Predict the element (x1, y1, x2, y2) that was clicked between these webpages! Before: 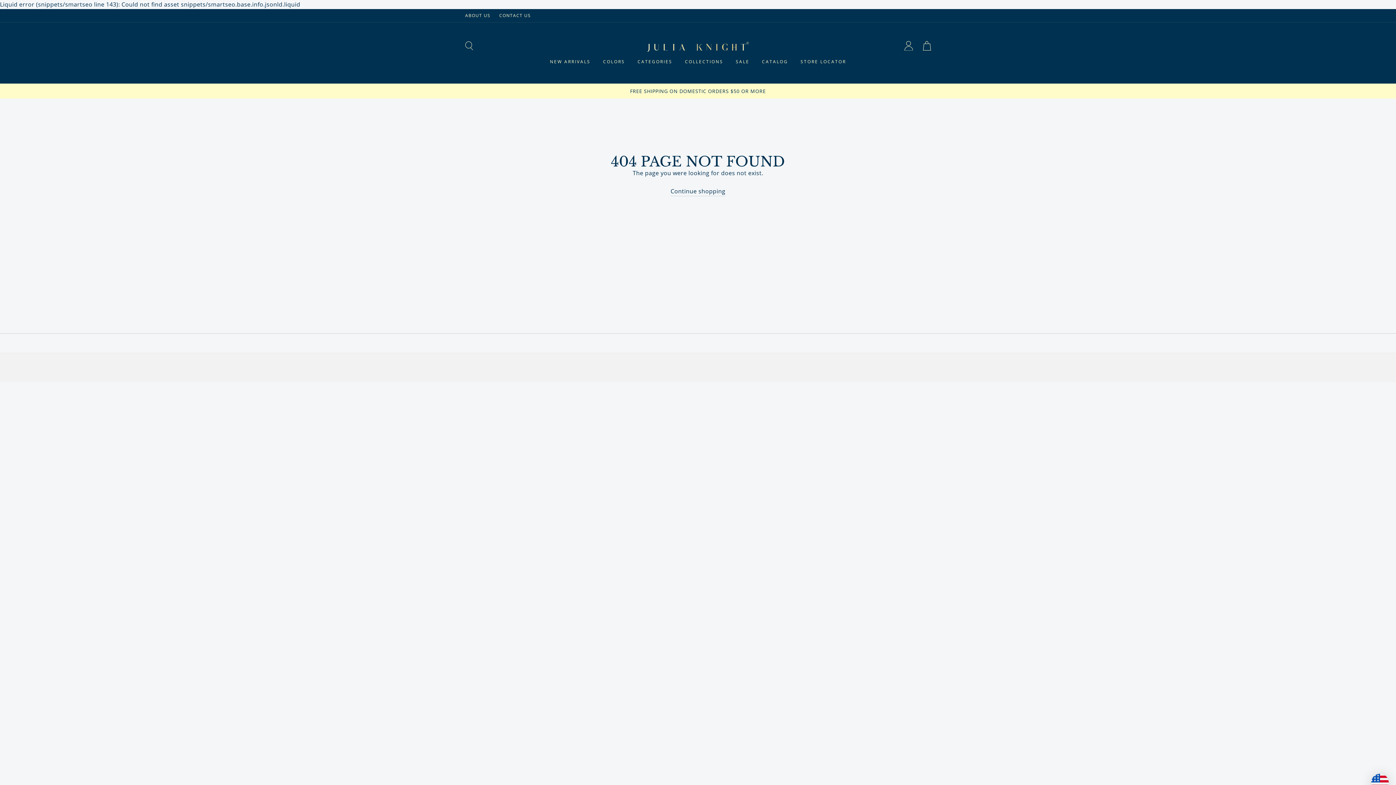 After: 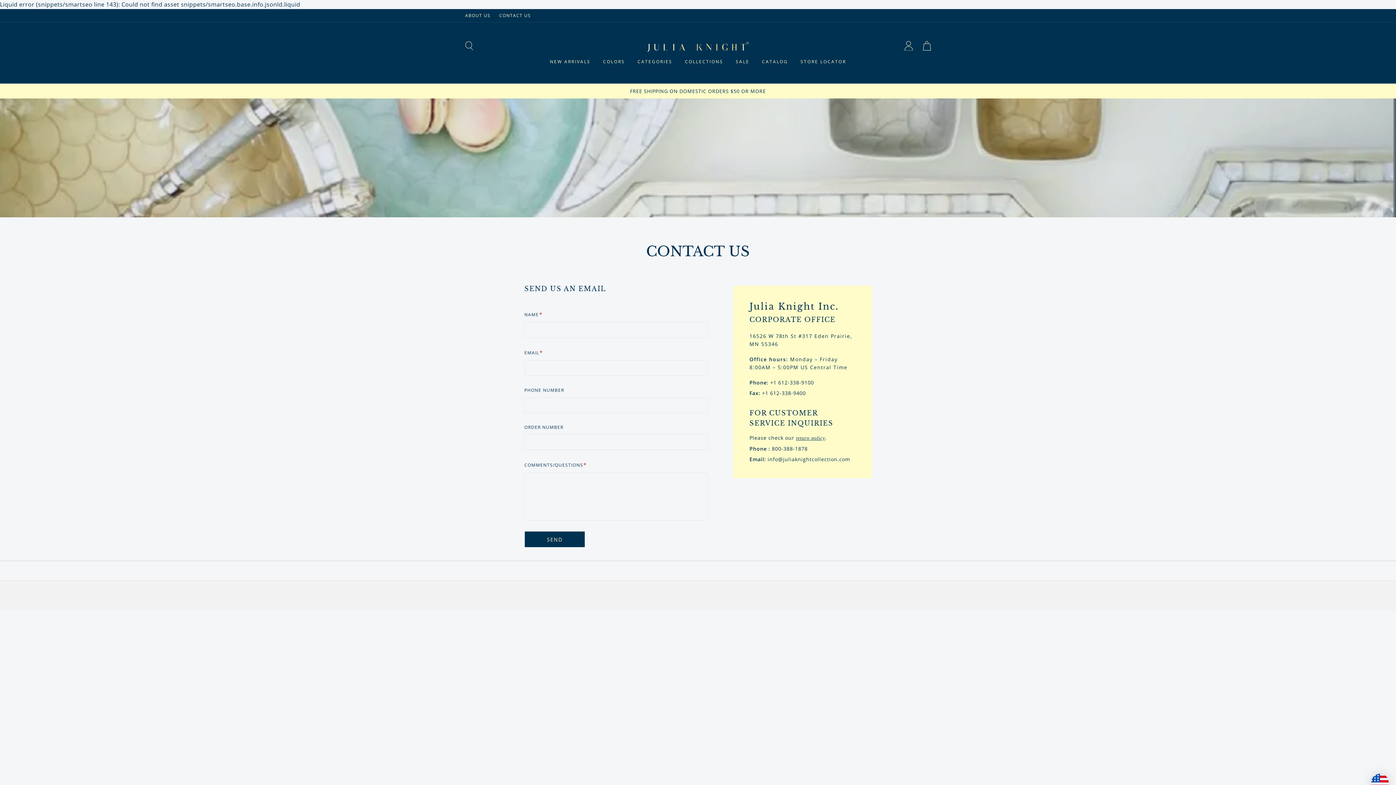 Action: bbox: (495, 11, 534, 20) label: CONTACT US